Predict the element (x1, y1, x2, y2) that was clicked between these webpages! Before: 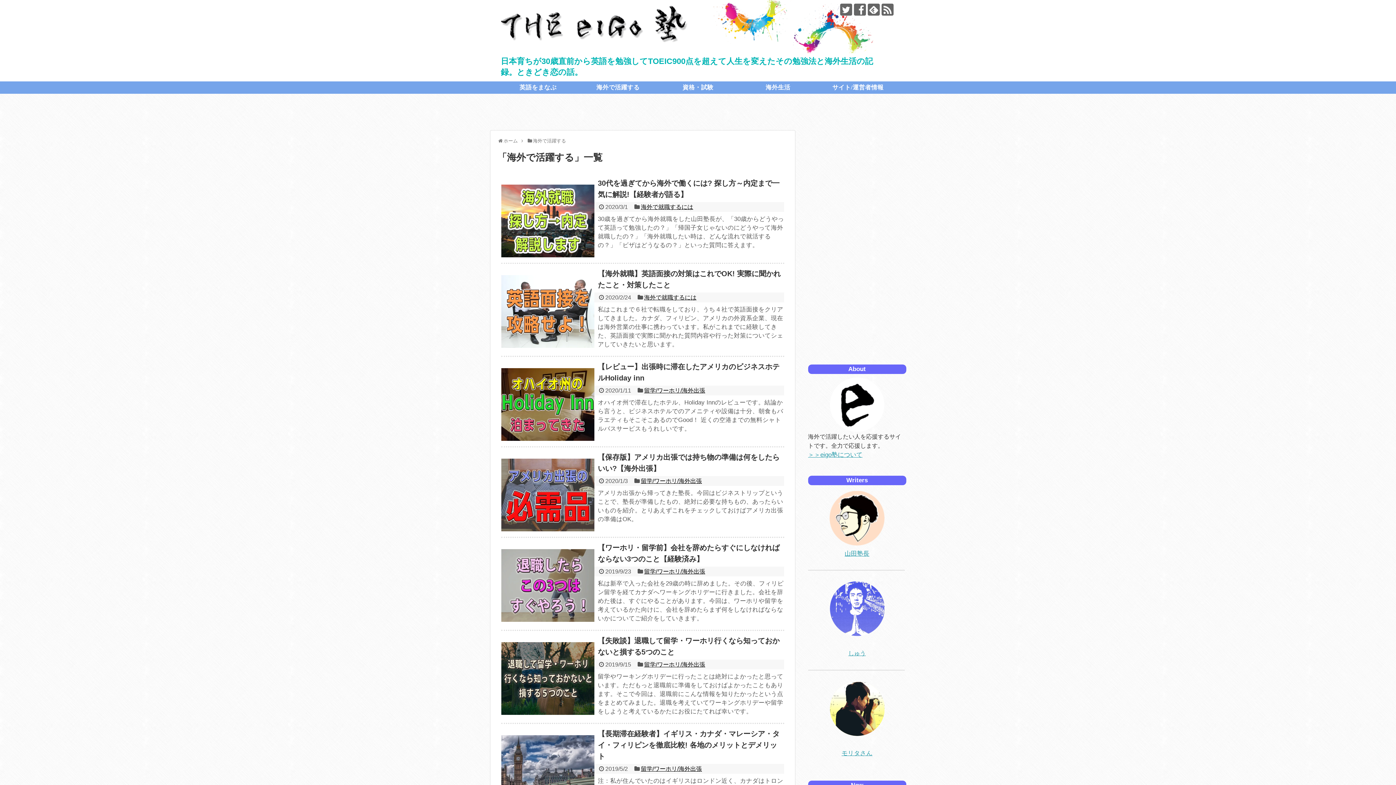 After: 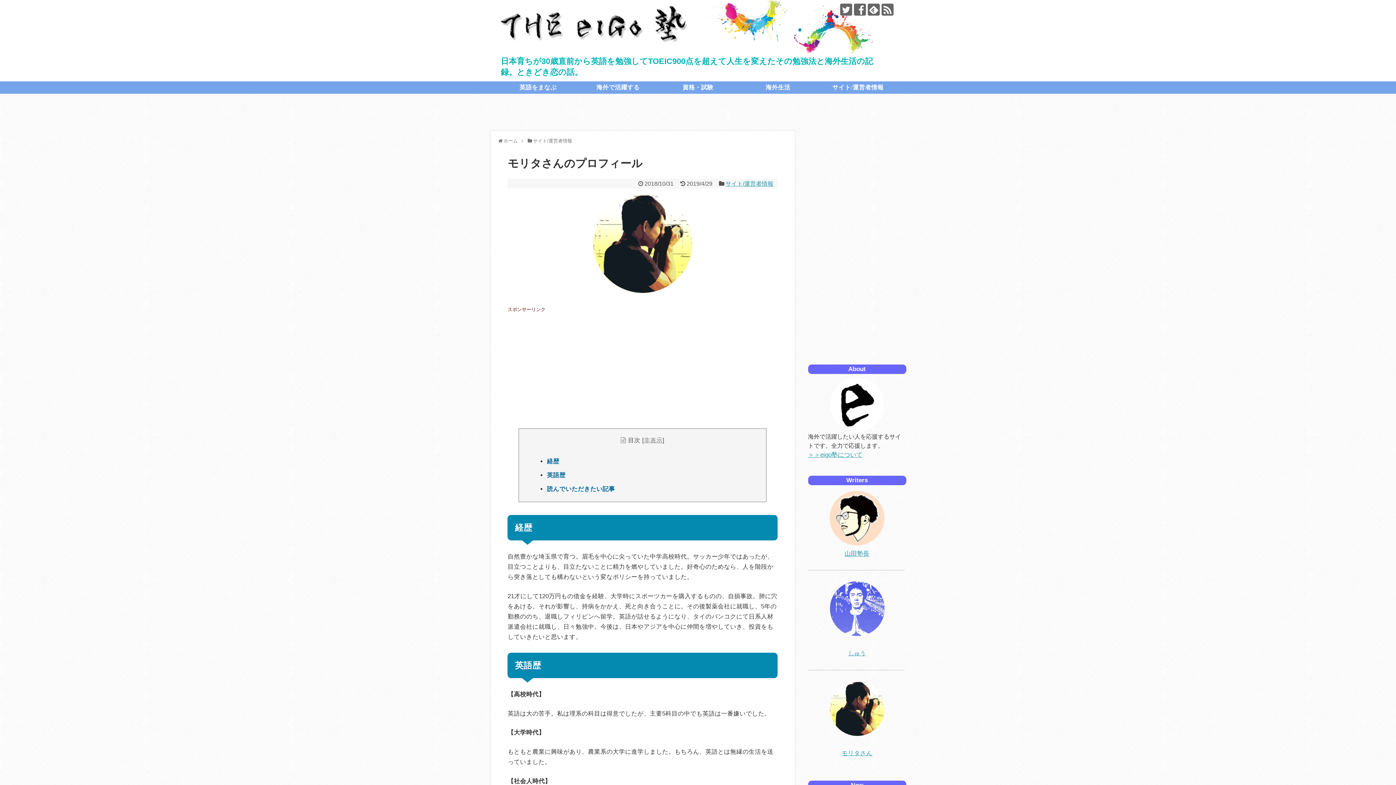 Action: bbox: (841, 750, 872, 756) label: モリタさん